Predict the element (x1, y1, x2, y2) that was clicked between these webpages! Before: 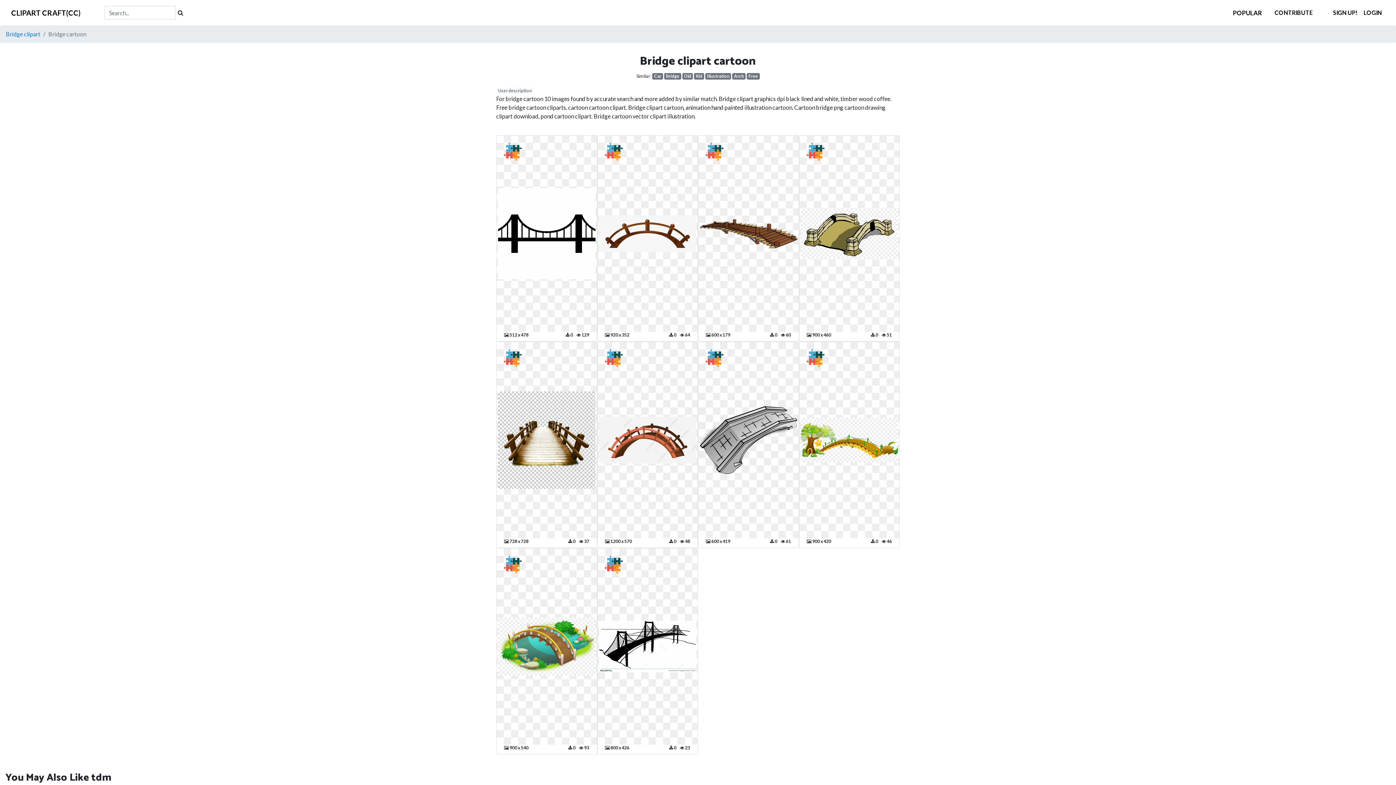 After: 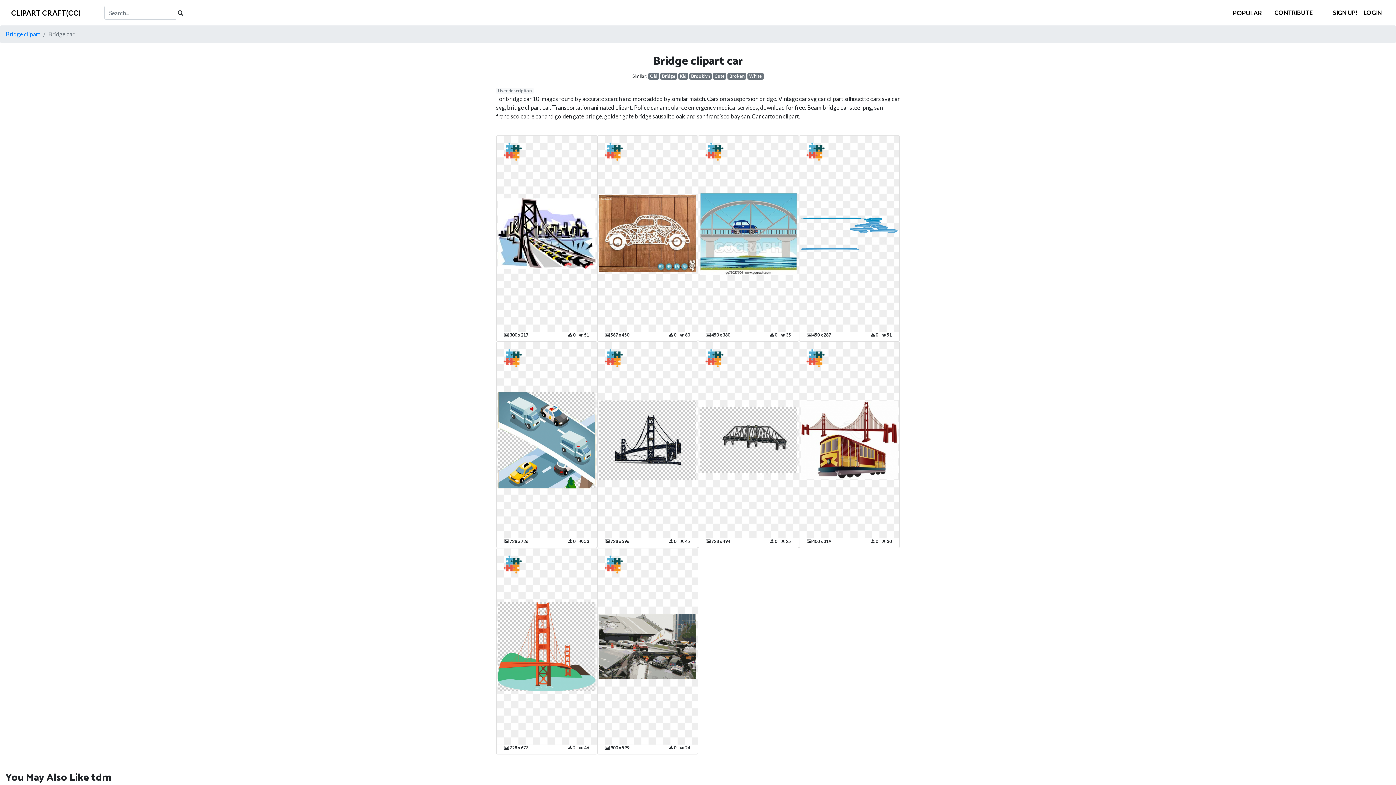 Action: bbox: (652, 73, 663, 79) label: Car